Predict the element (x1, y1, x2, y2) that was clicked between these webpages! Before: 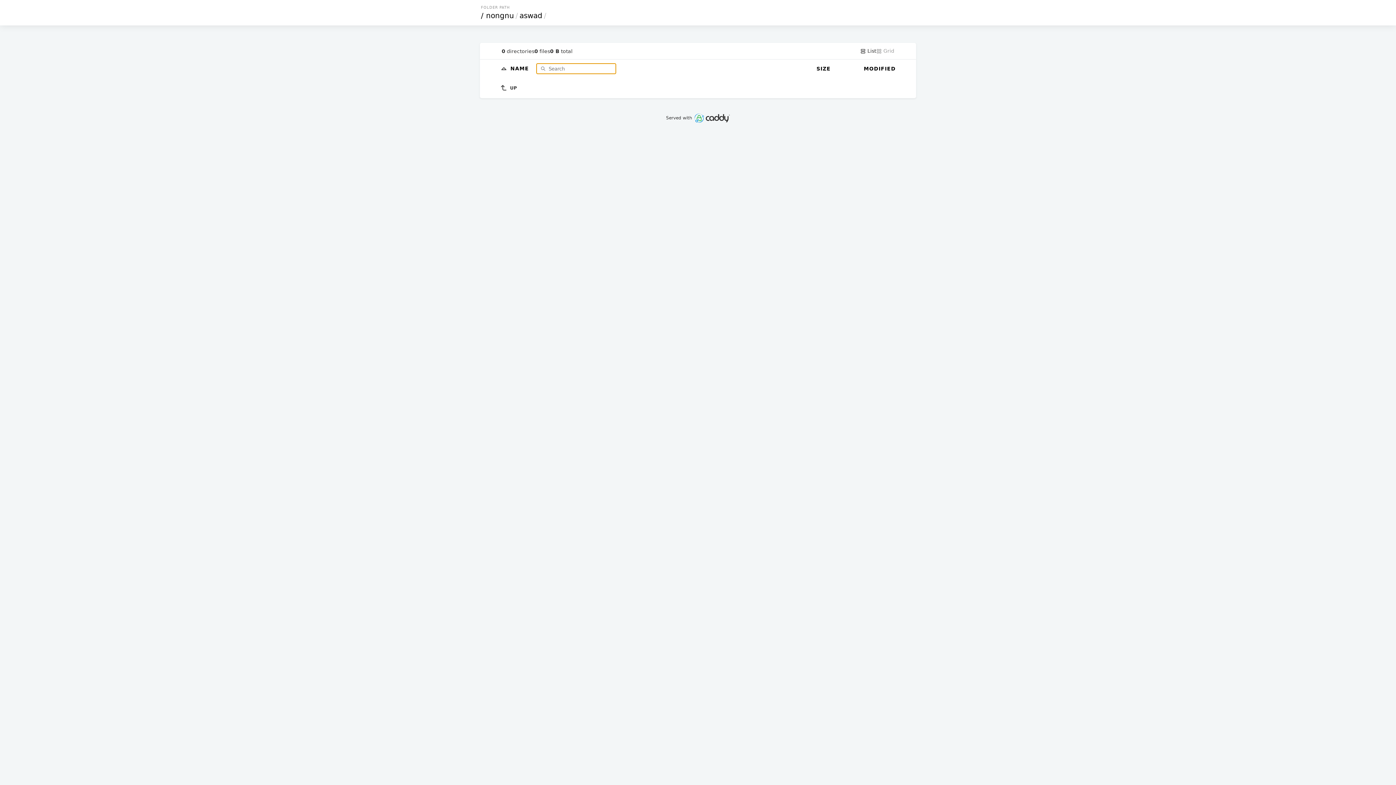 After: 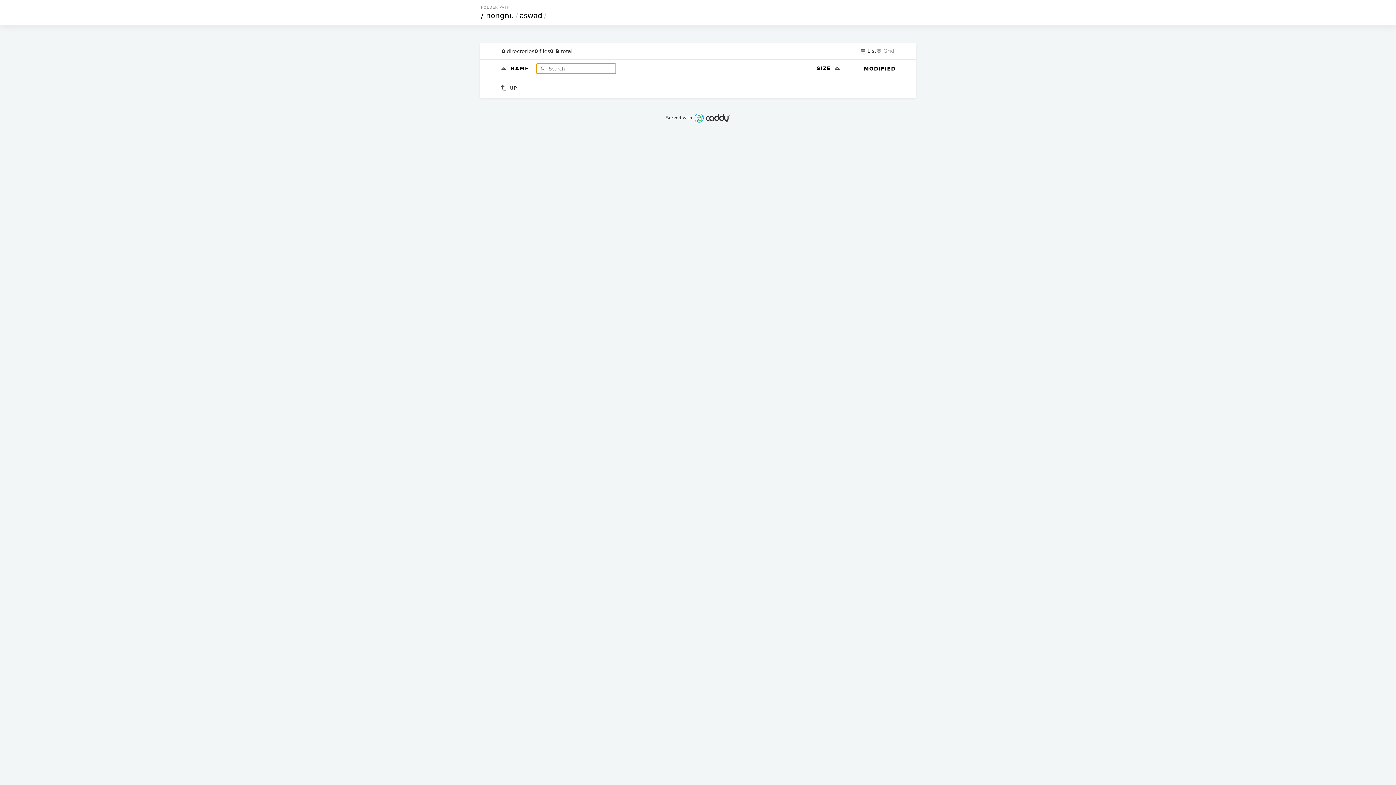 Action: bbox: (816, 65, 830, 71) label: SIZE